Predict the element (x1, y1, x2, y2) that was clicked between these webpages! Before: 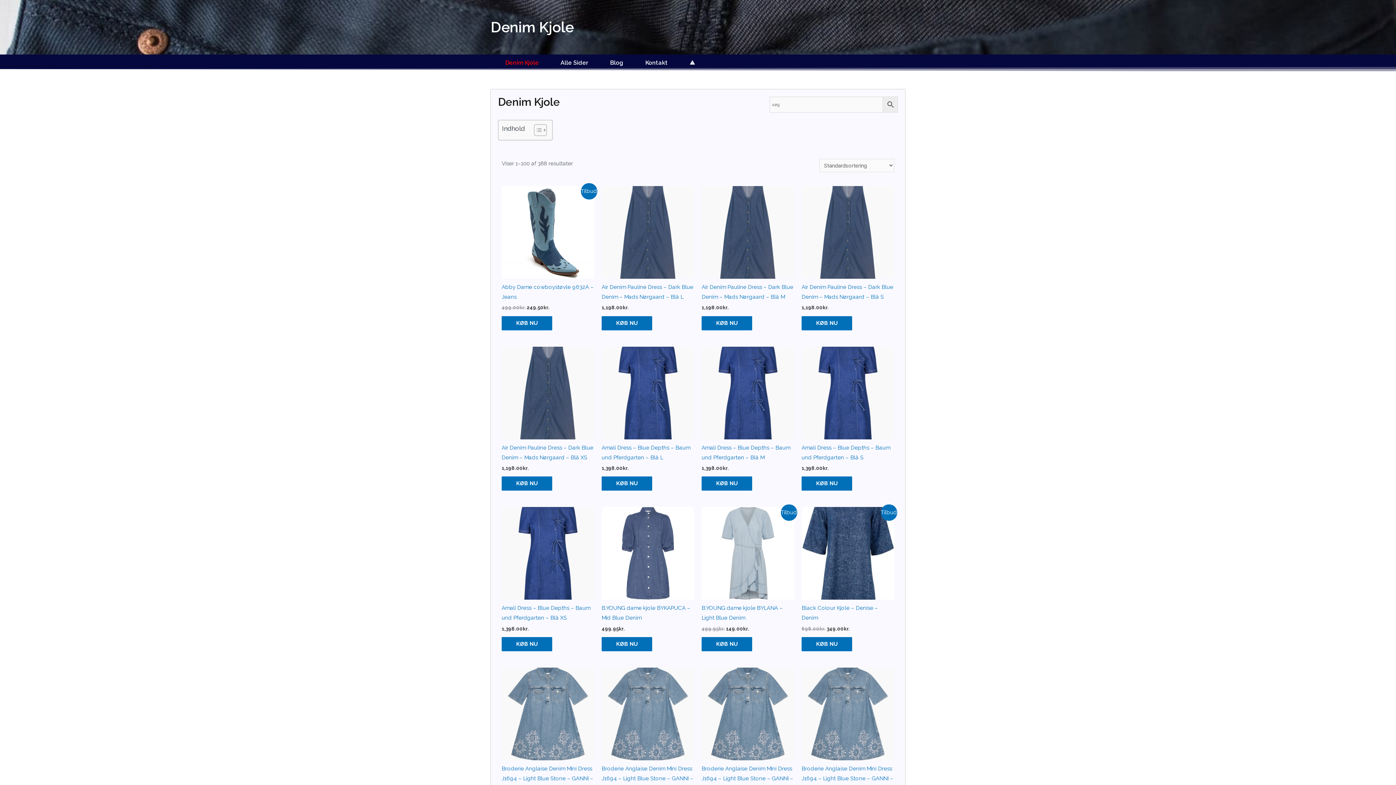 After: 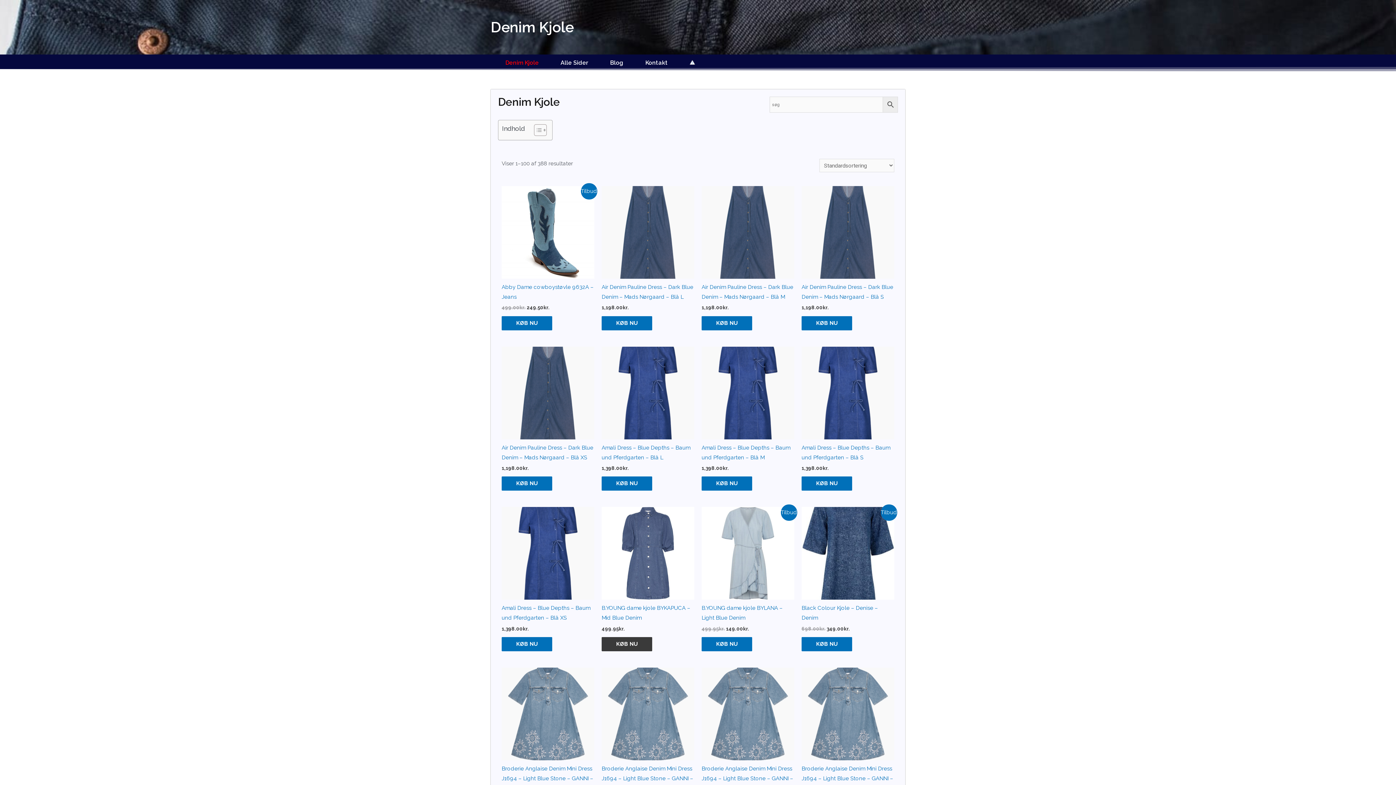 Action: bbox: (601, 637, 652, 651) label: Køb “B.YOUNG dame kjole BYKAPUCA - Mid Blue Denim”